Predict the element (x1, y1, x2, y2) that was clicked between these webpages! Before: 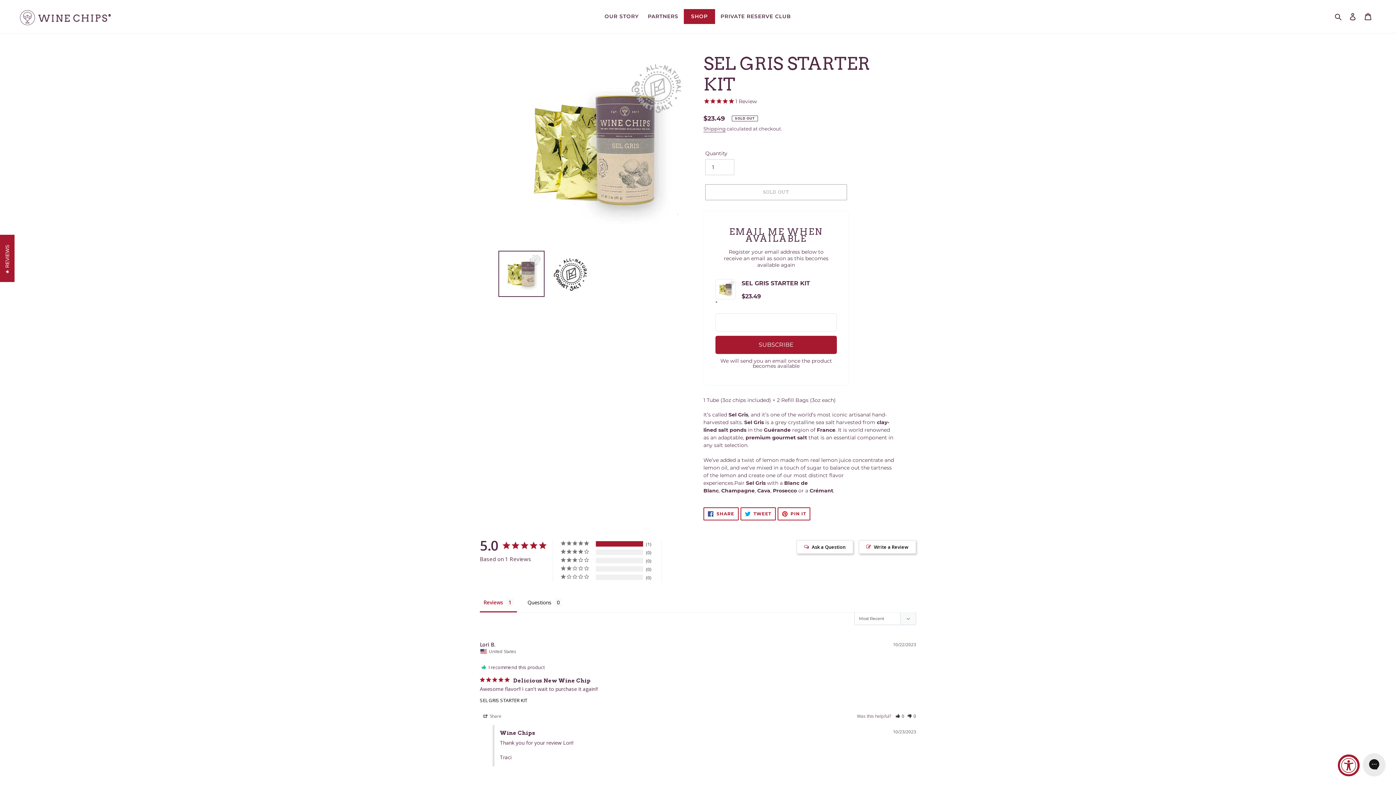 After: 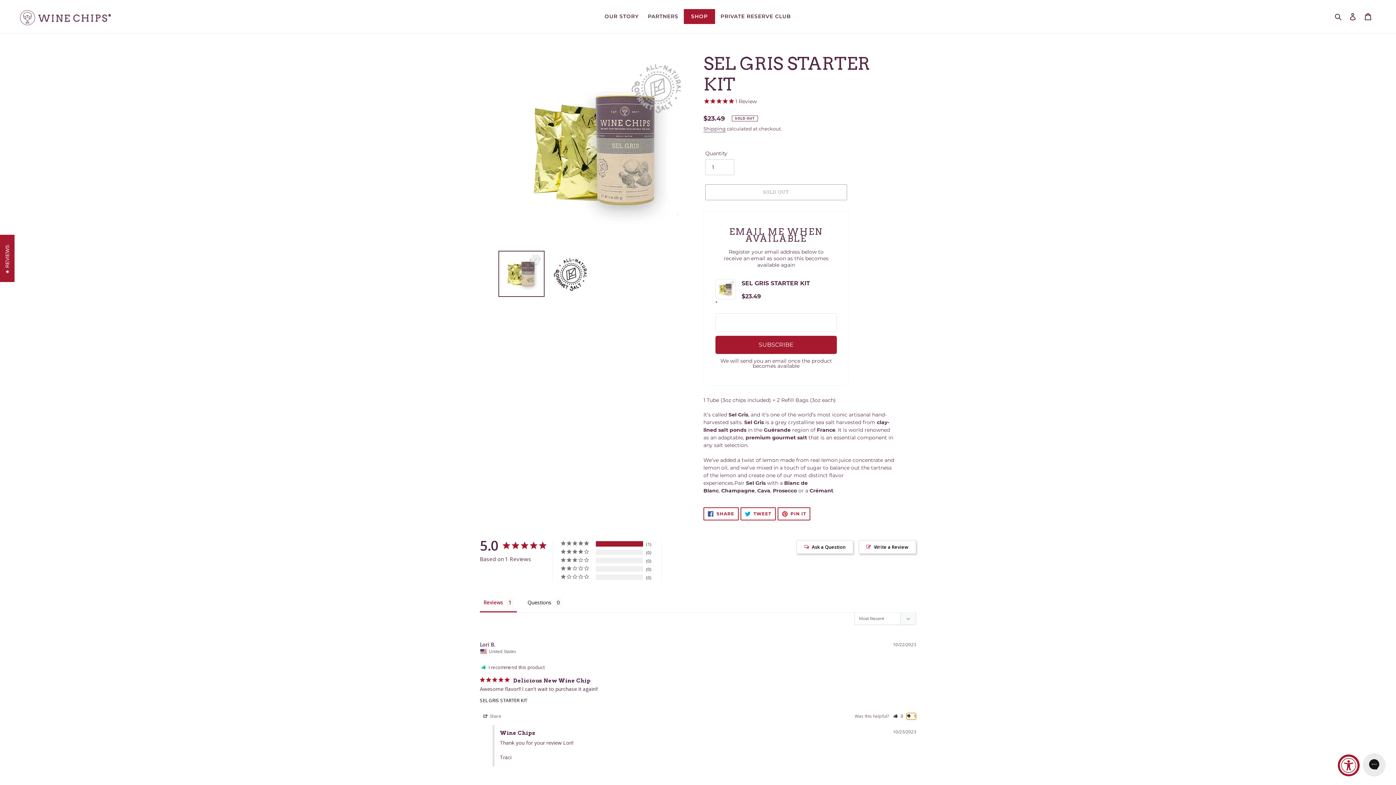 Action: label: Rate review as not helpful bbox: (907, 713, 916, 719)